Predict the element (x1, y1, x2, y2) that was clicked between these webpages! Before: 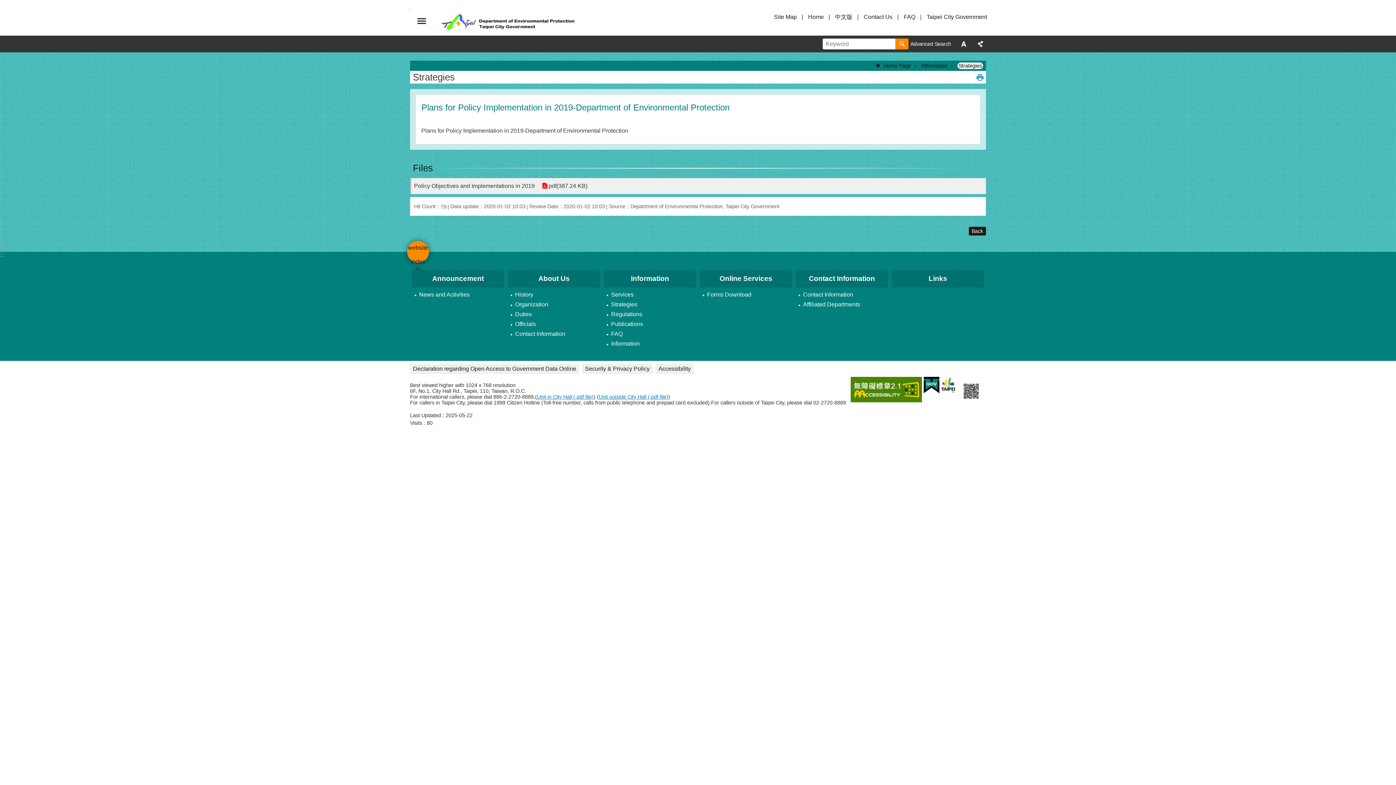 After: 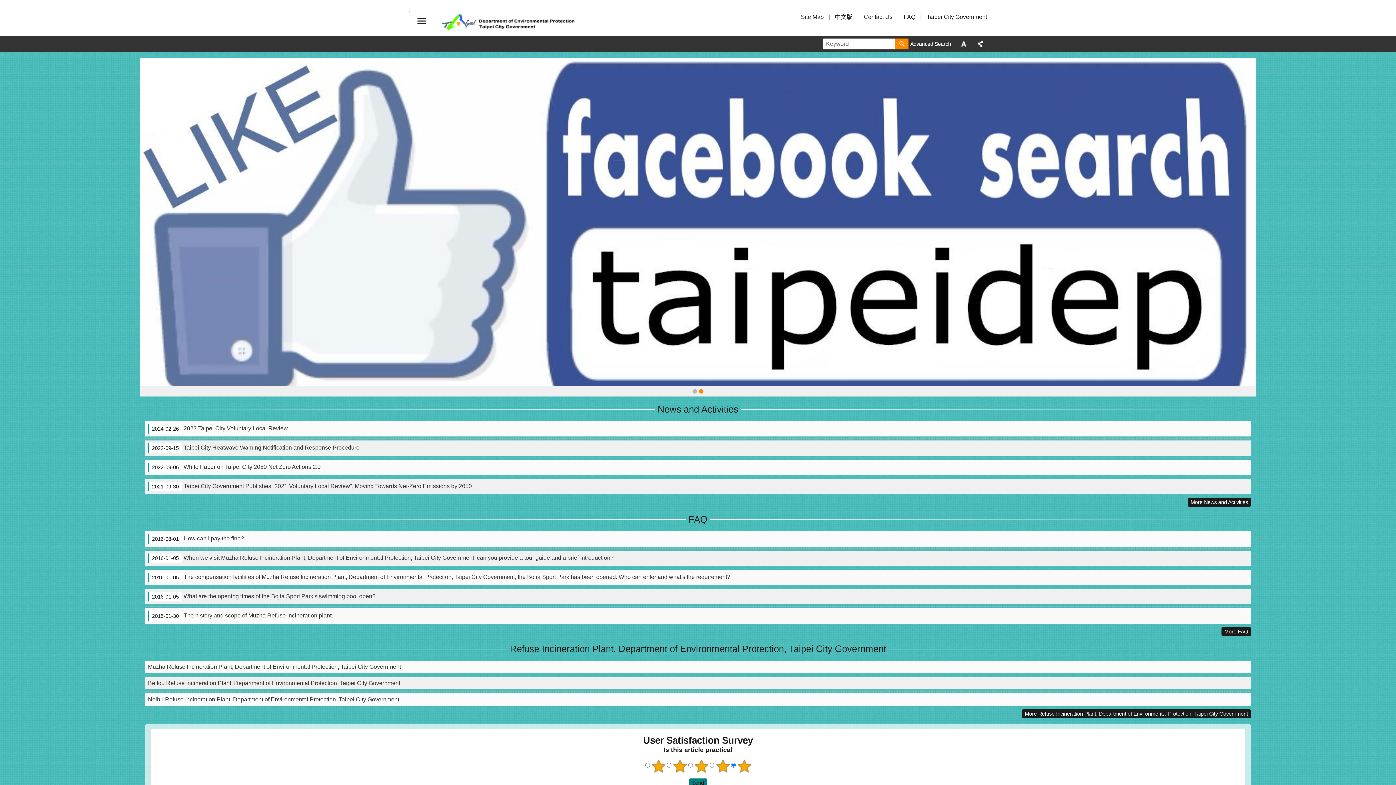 Action: bbox: (808, 13, 824, 21) label: Home